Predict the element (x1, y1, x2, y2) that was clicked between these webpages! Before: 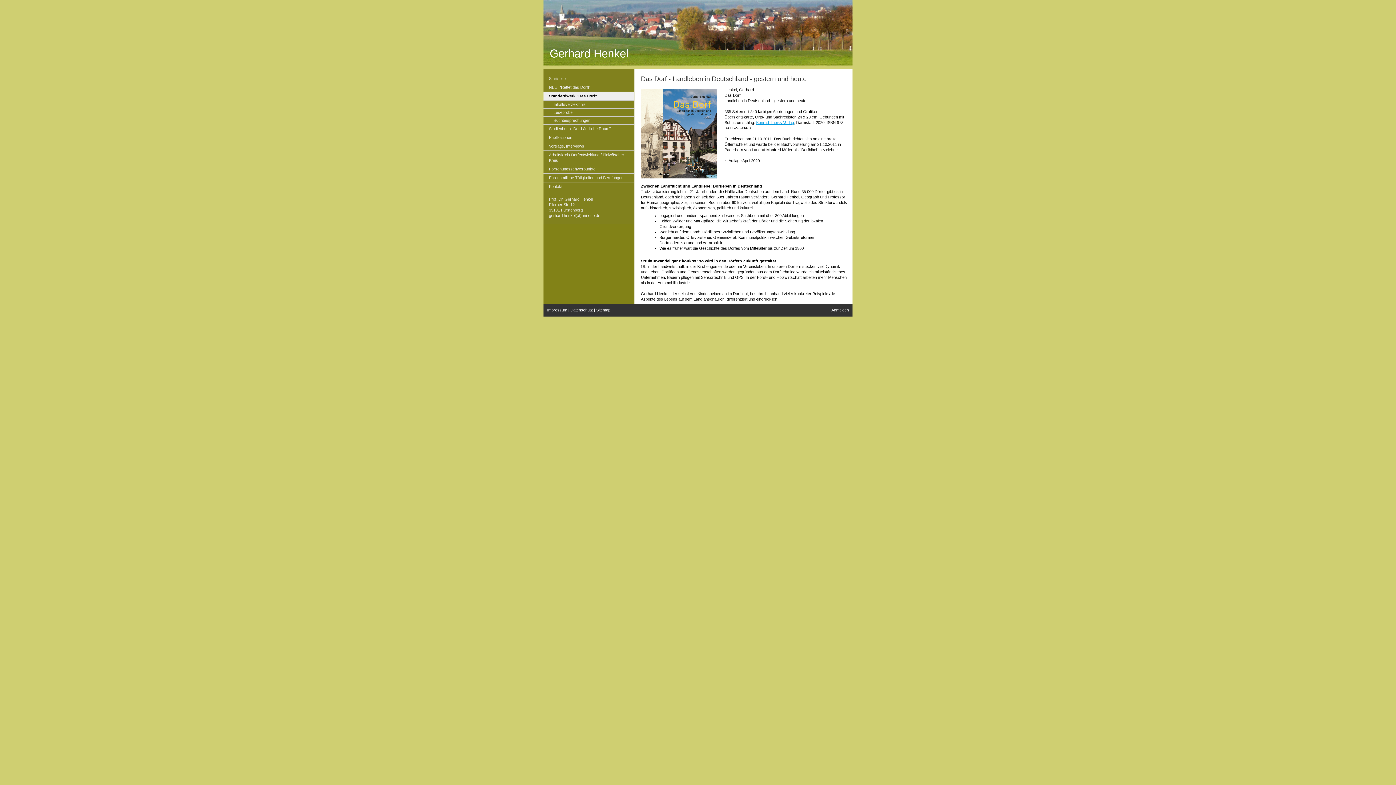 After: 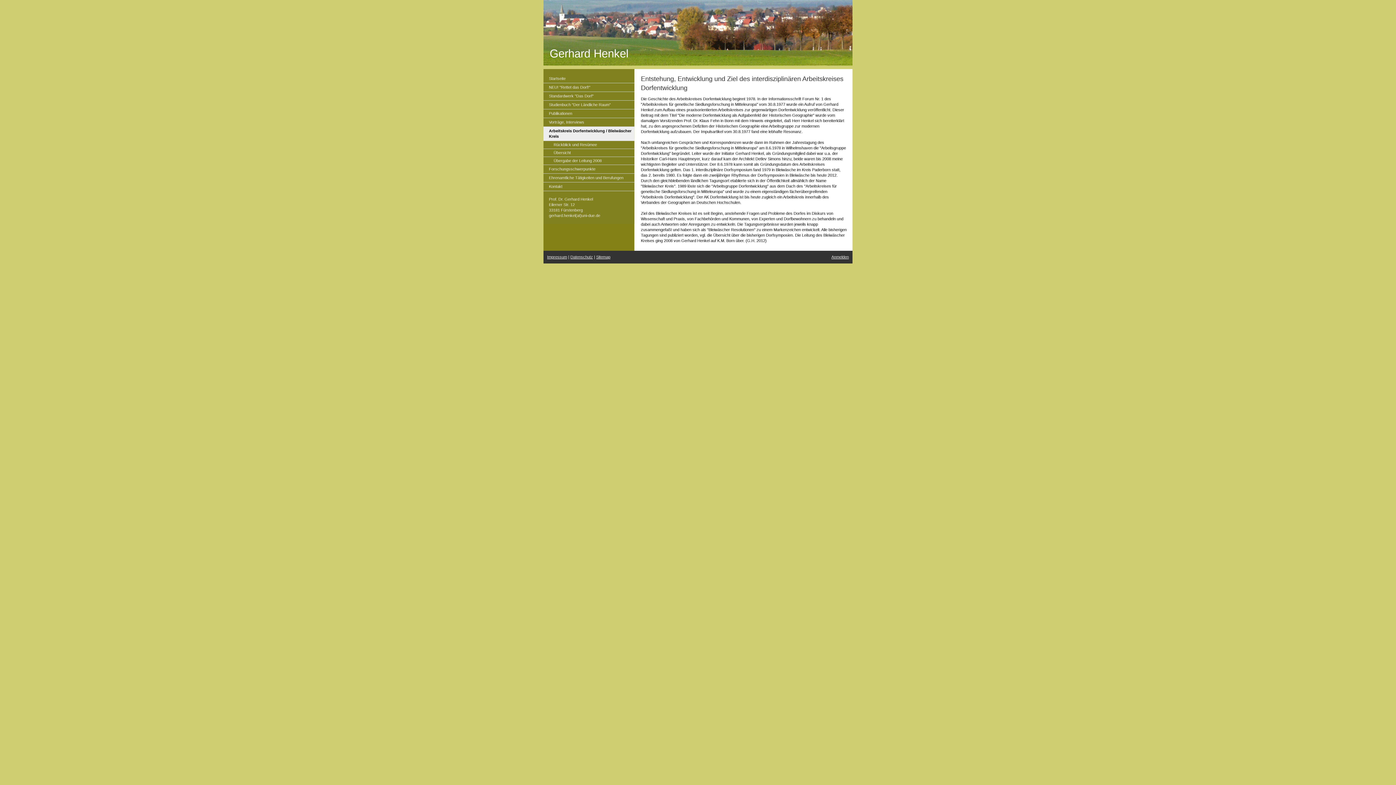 Action: label: Arbeitskreis Dorfentwicklung / Bleiwäscher Kreis bbox: (543, 150, 634, 165)